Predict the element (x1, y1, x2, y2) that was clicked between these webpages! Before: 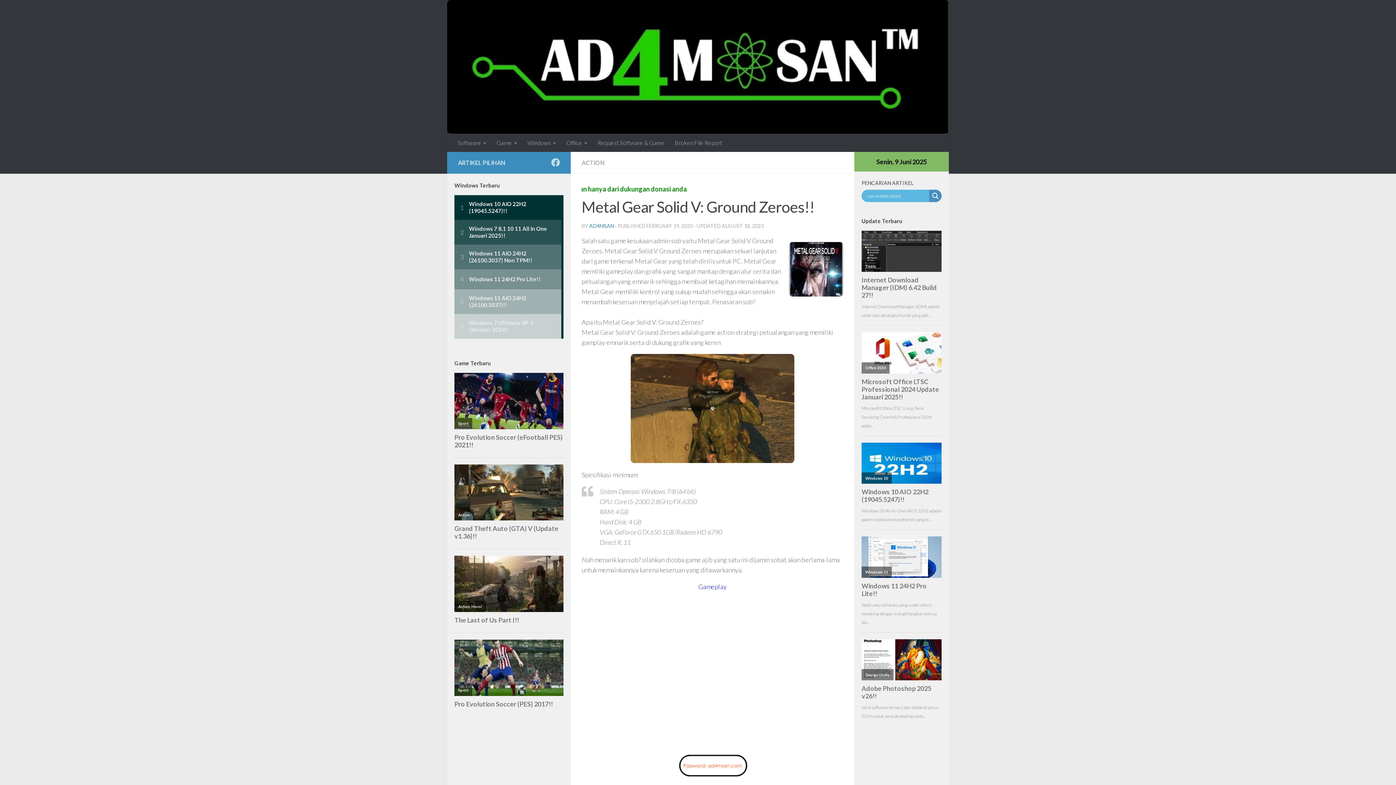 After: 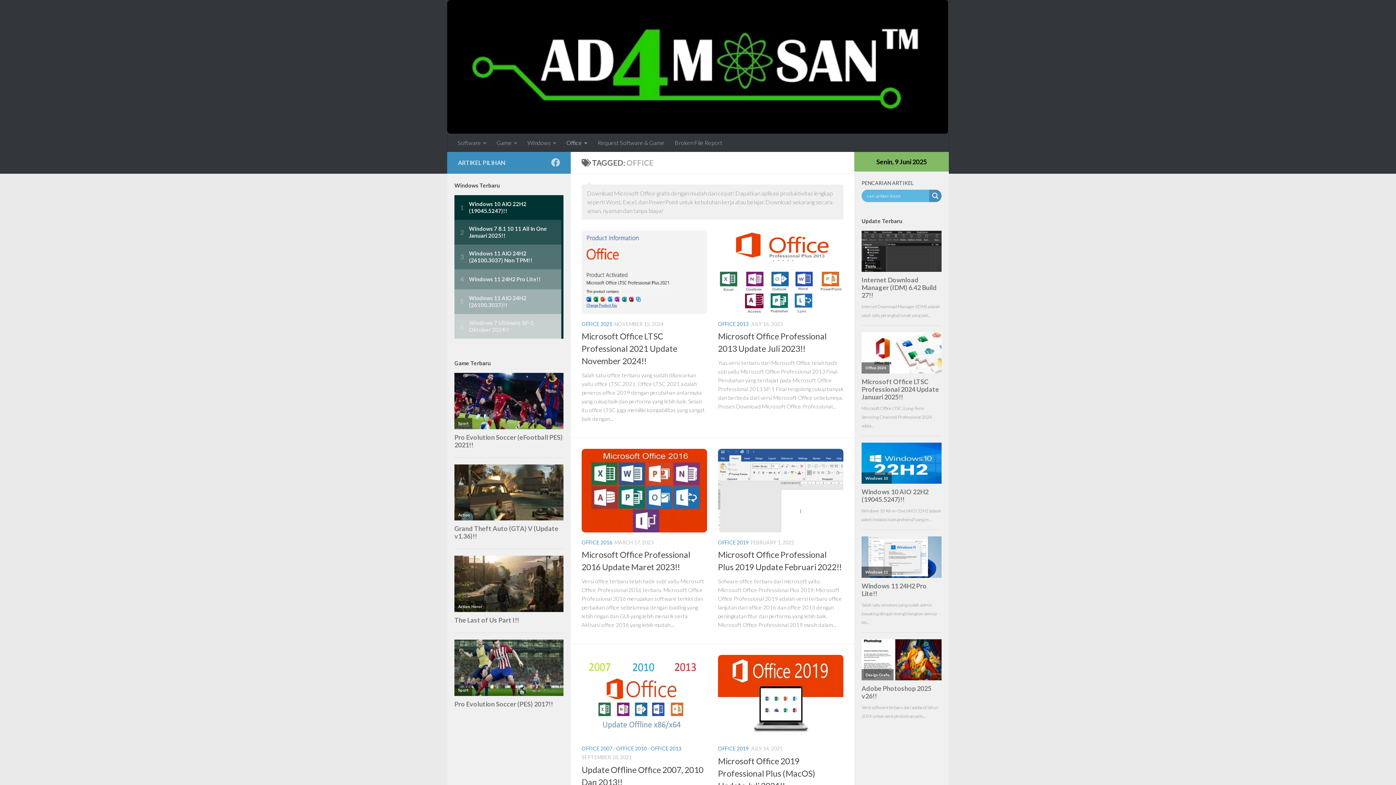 Action: label: Office bbox: (561, 133, 592, 152)